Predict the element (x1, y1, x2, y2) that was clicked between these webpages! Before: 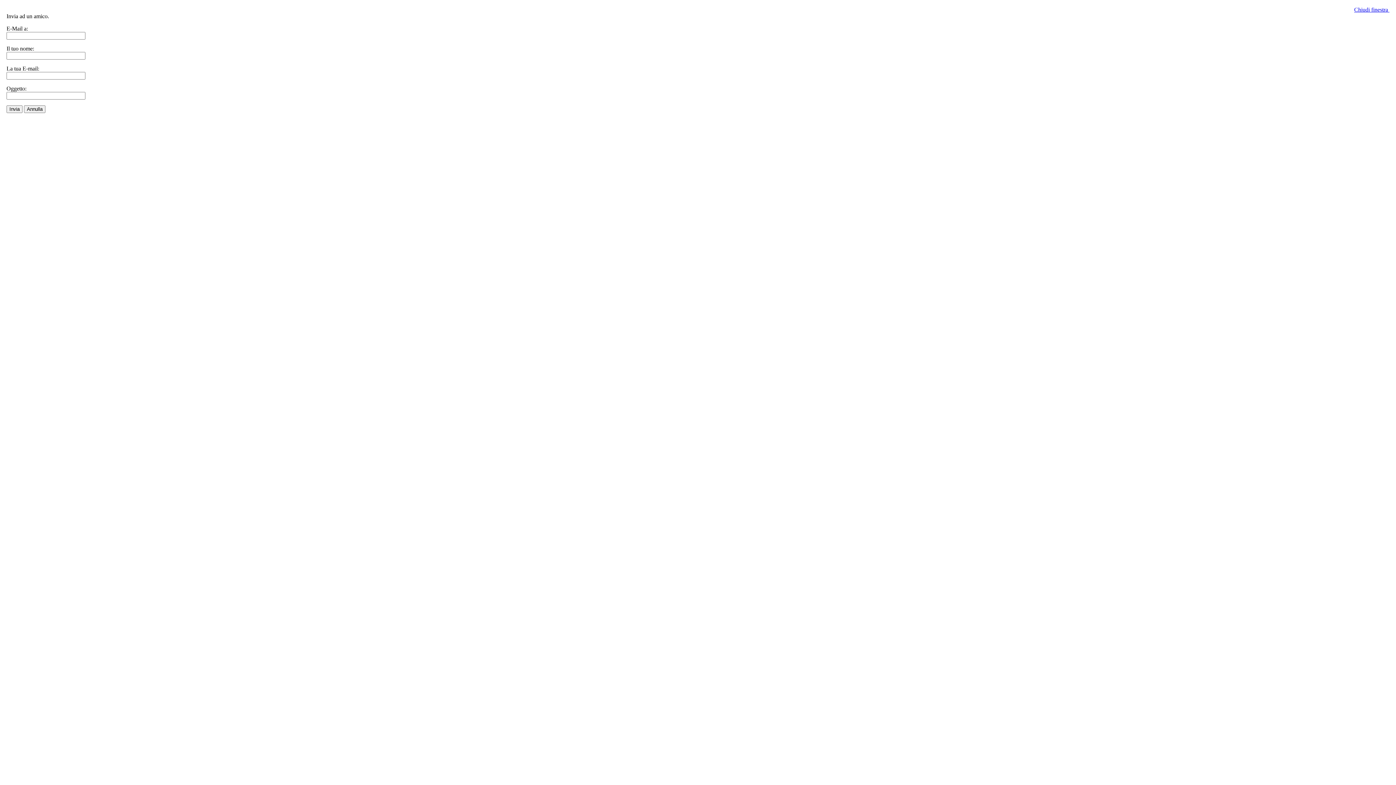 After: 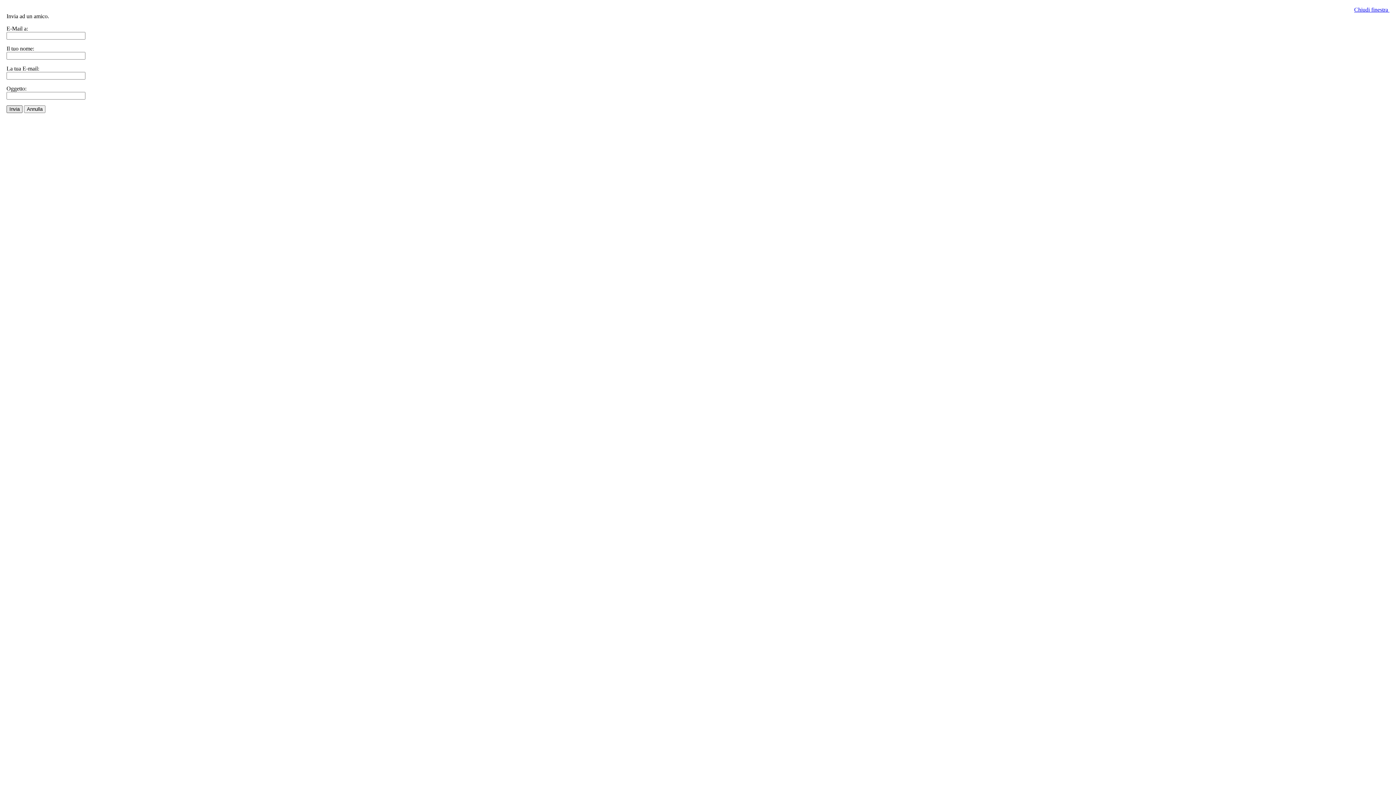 Action: label: Invia bbox: (6, 105, 22, 113)